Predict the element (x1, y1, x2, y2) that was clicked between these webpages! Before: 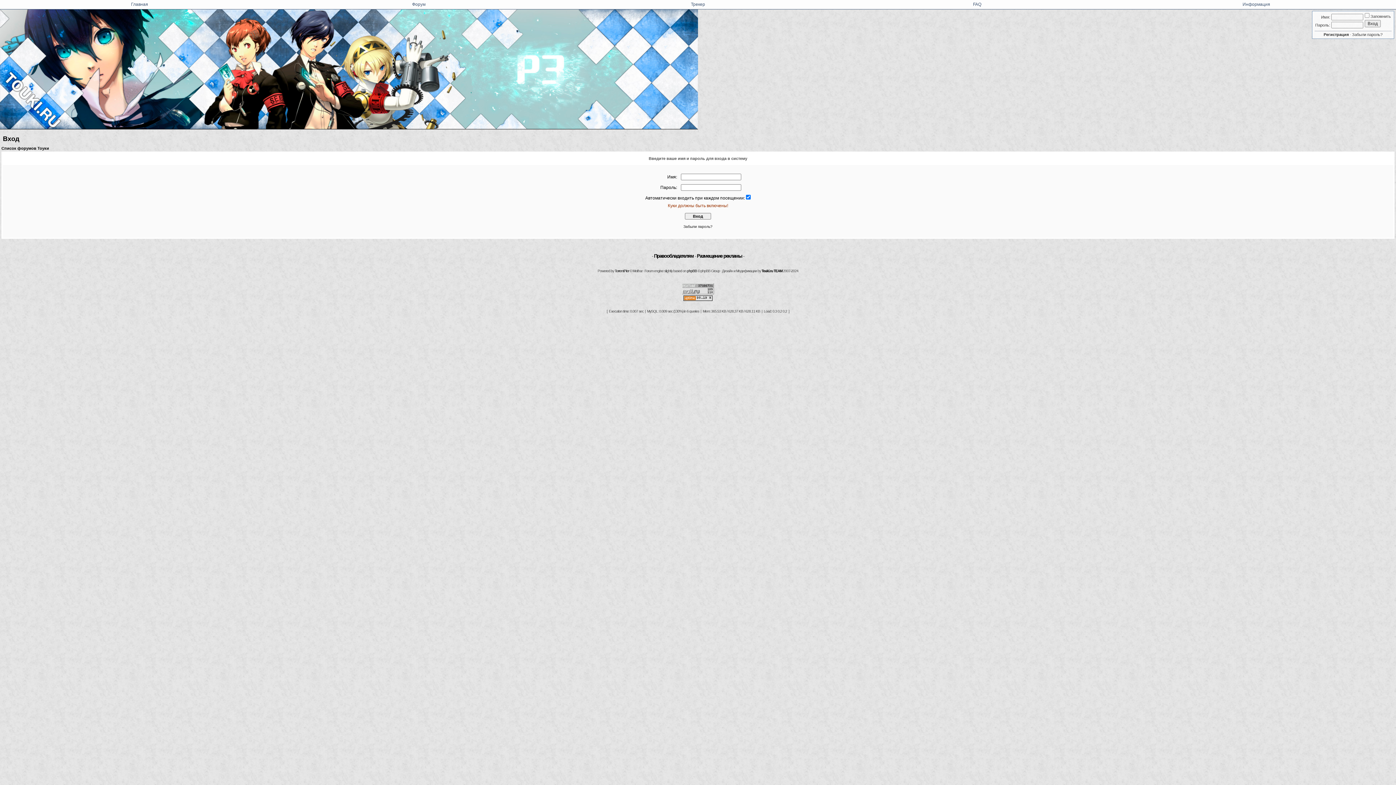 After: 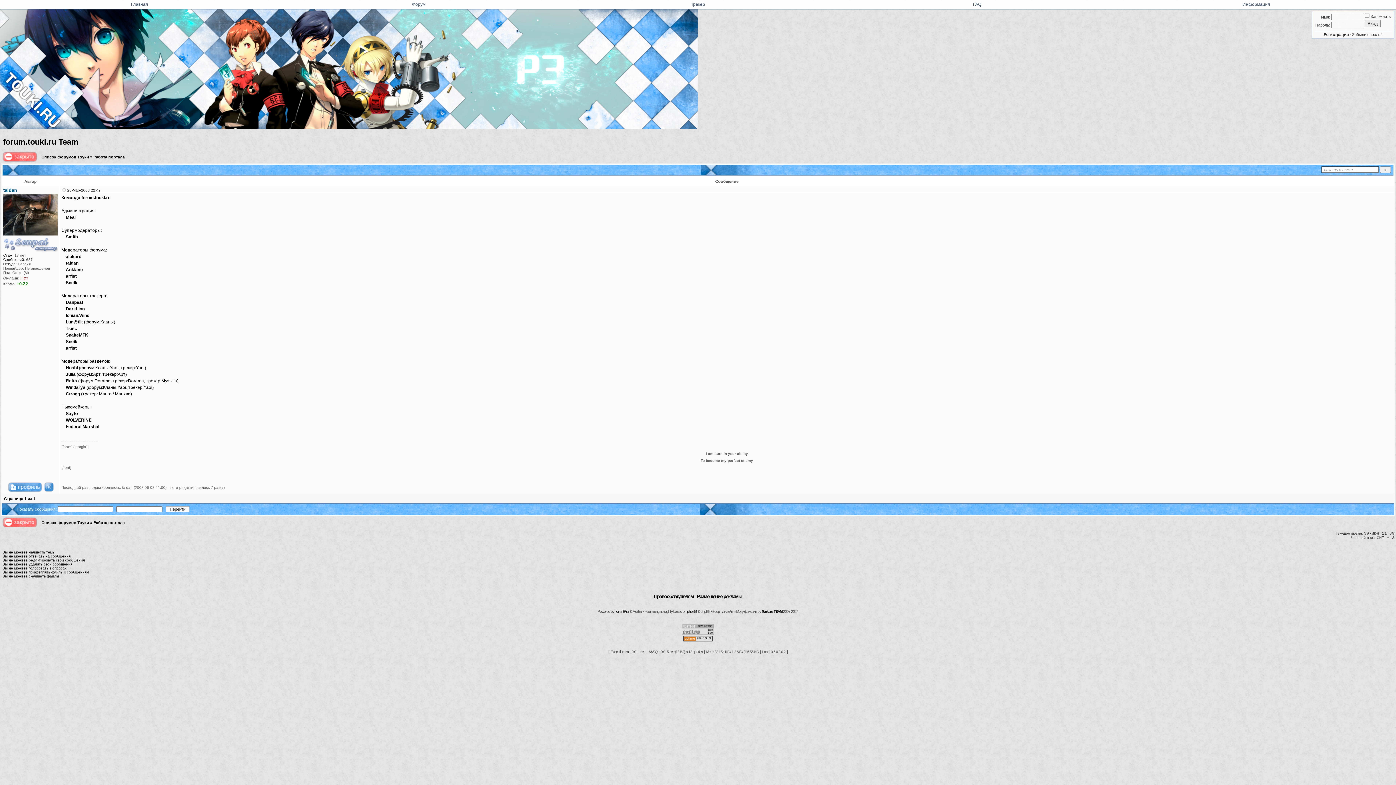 Action: label: Touki.ru TEAM bbox: (761, 269, 782, 273)